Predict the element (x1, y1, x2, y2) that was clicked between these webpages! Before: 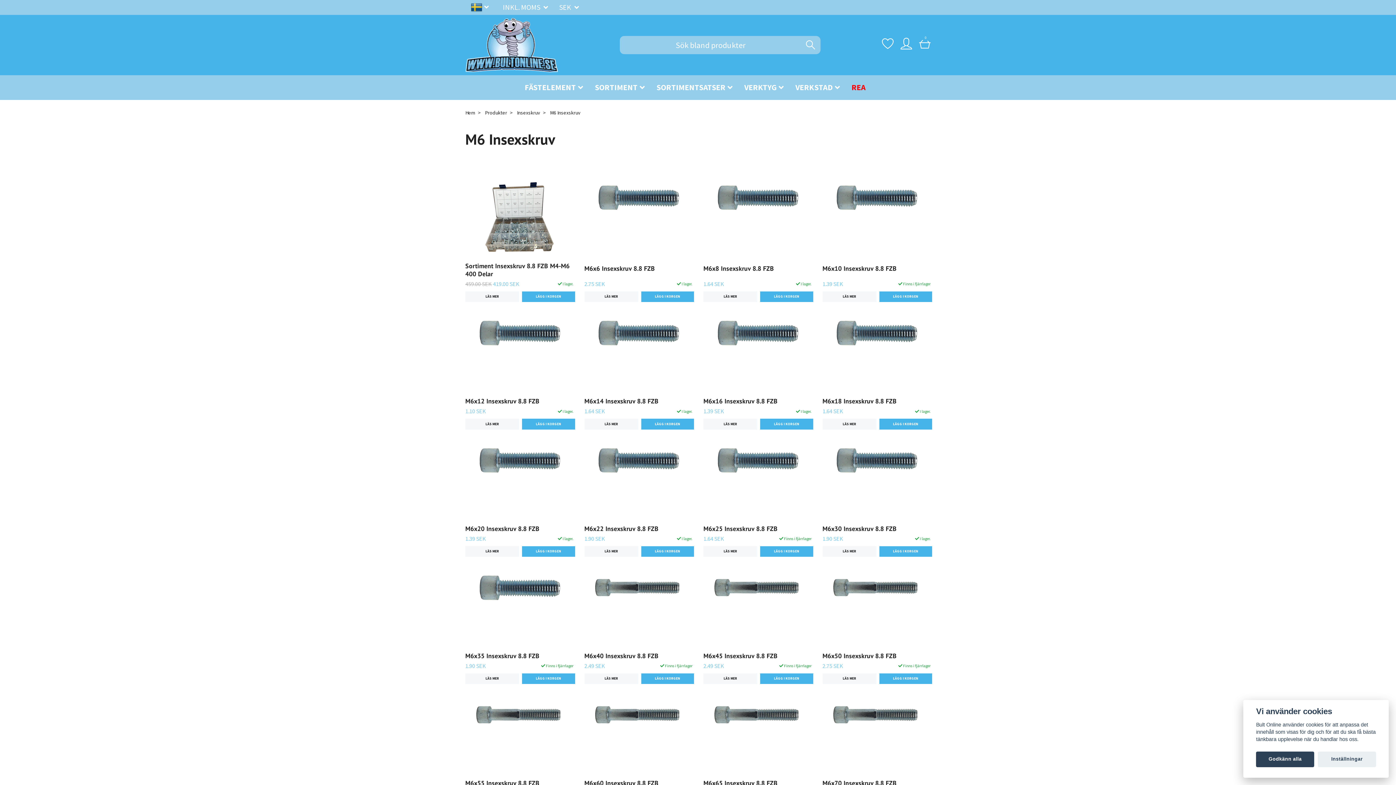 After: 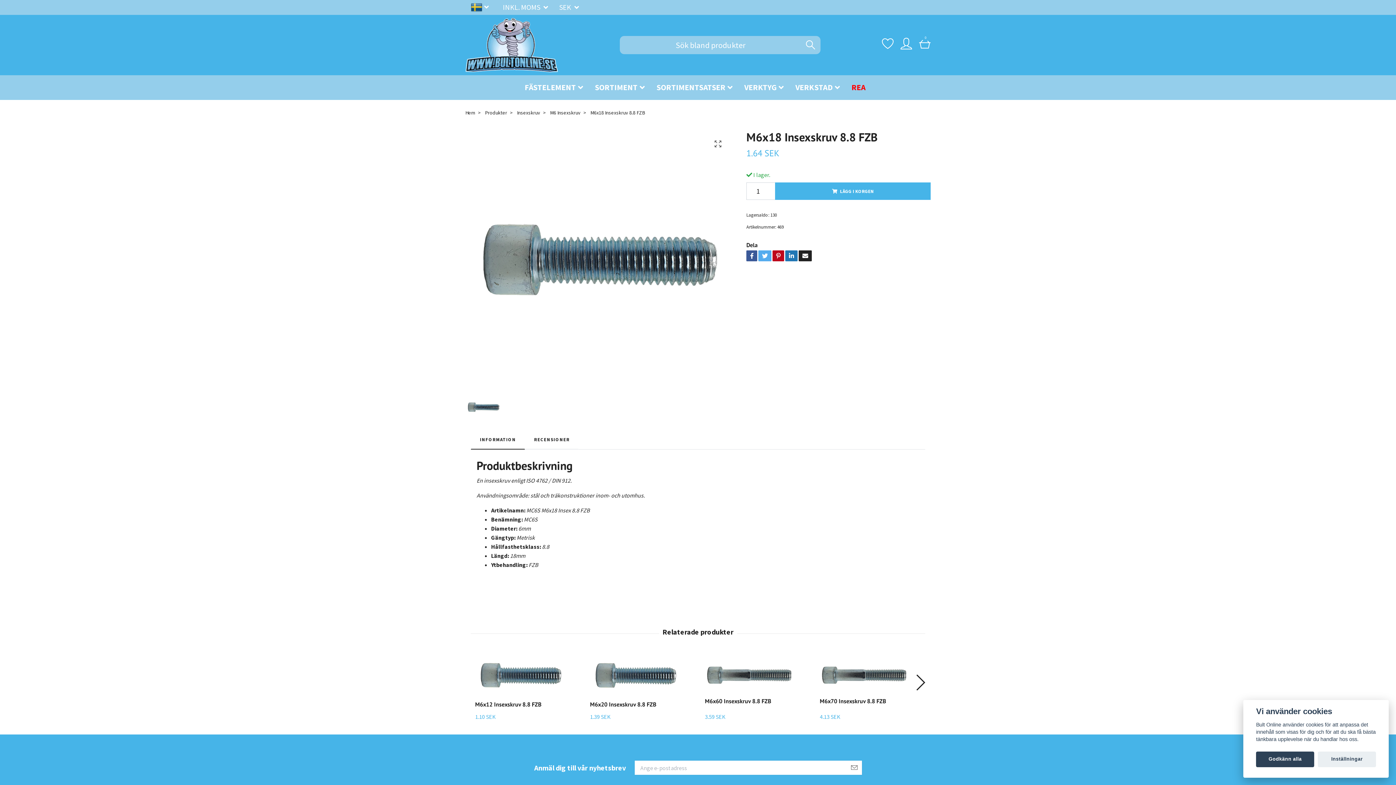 Action: bbox: (822, 397, 896, 405) label: M6x18 Insexskruv 8.8 FZB